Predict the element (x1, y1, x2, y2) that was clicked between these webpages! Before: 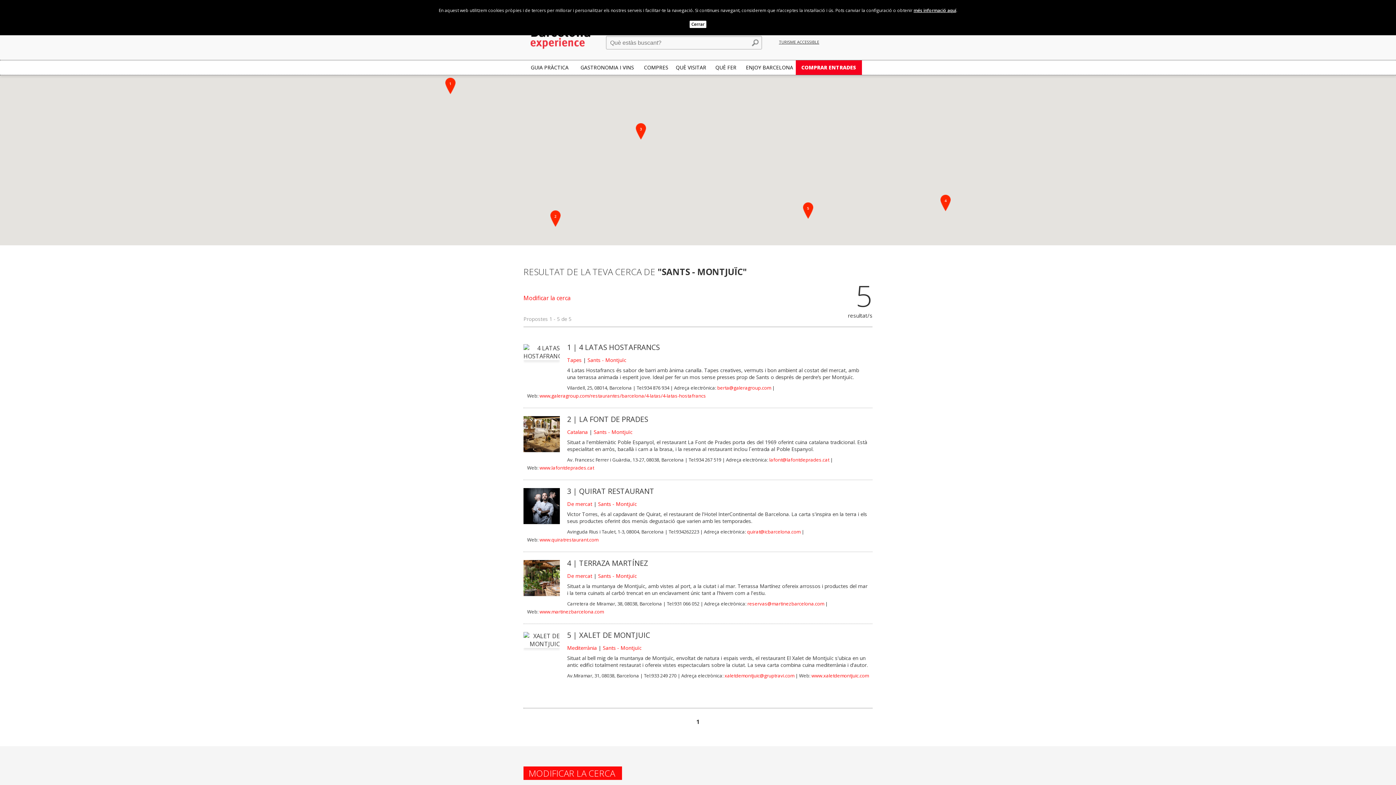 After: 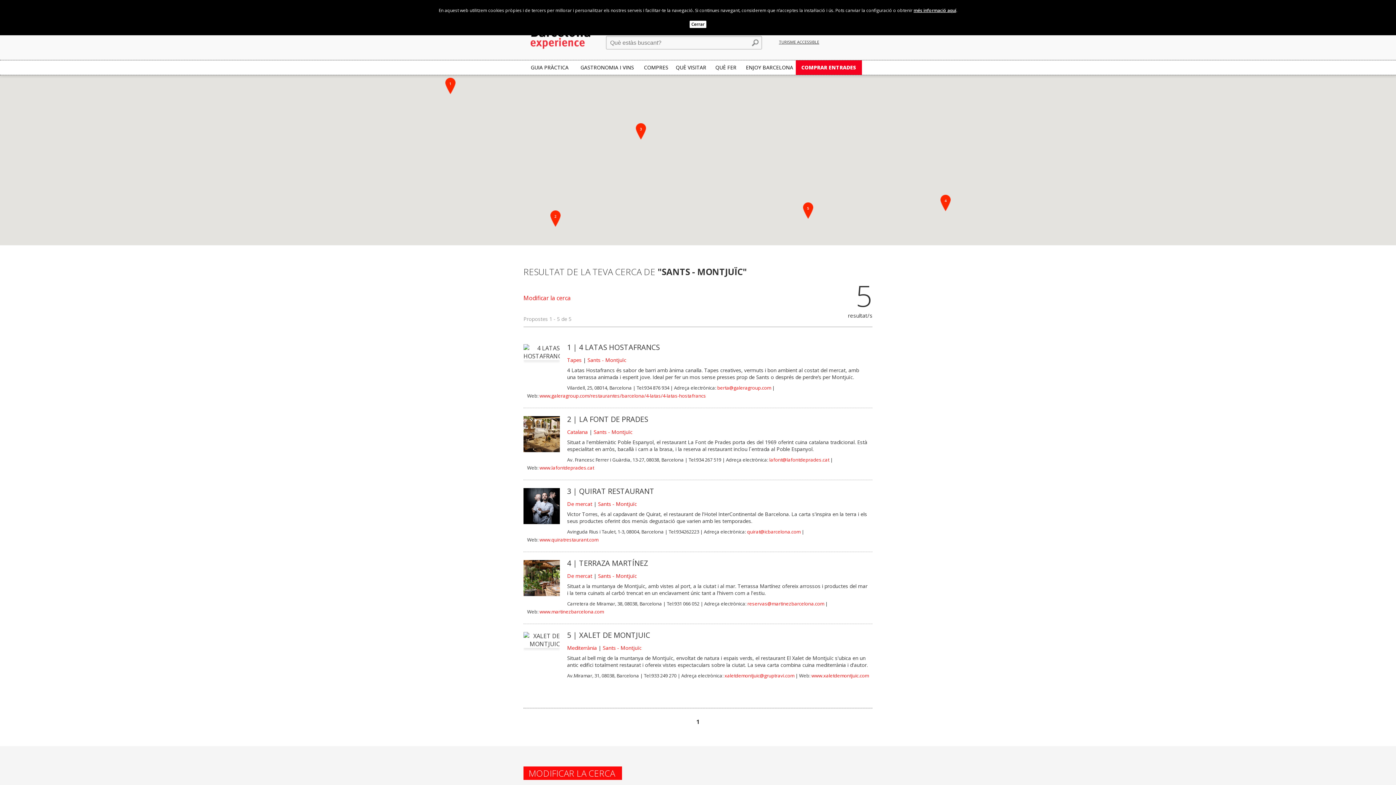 Action: bbox: (593, 428, 632, 435) label: Sants - Montjuïc